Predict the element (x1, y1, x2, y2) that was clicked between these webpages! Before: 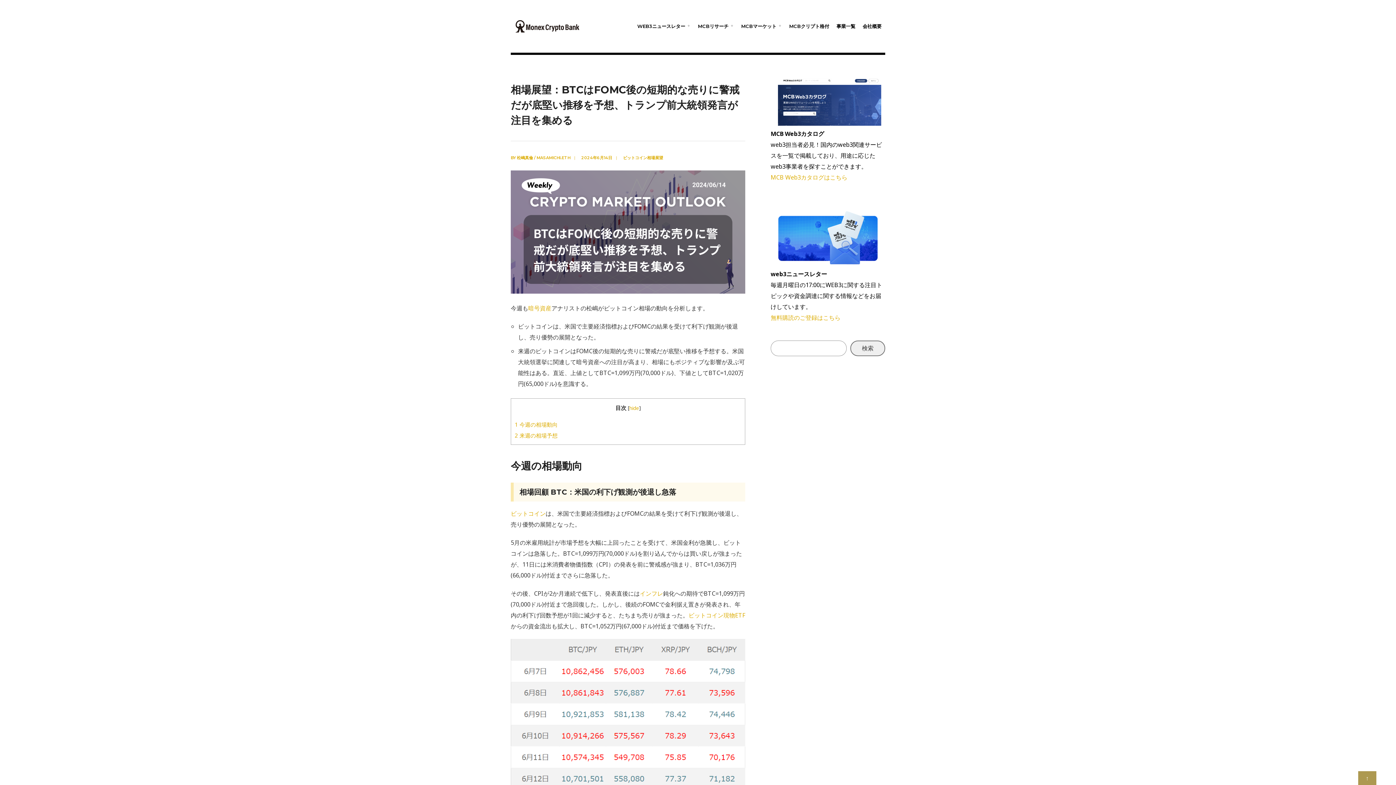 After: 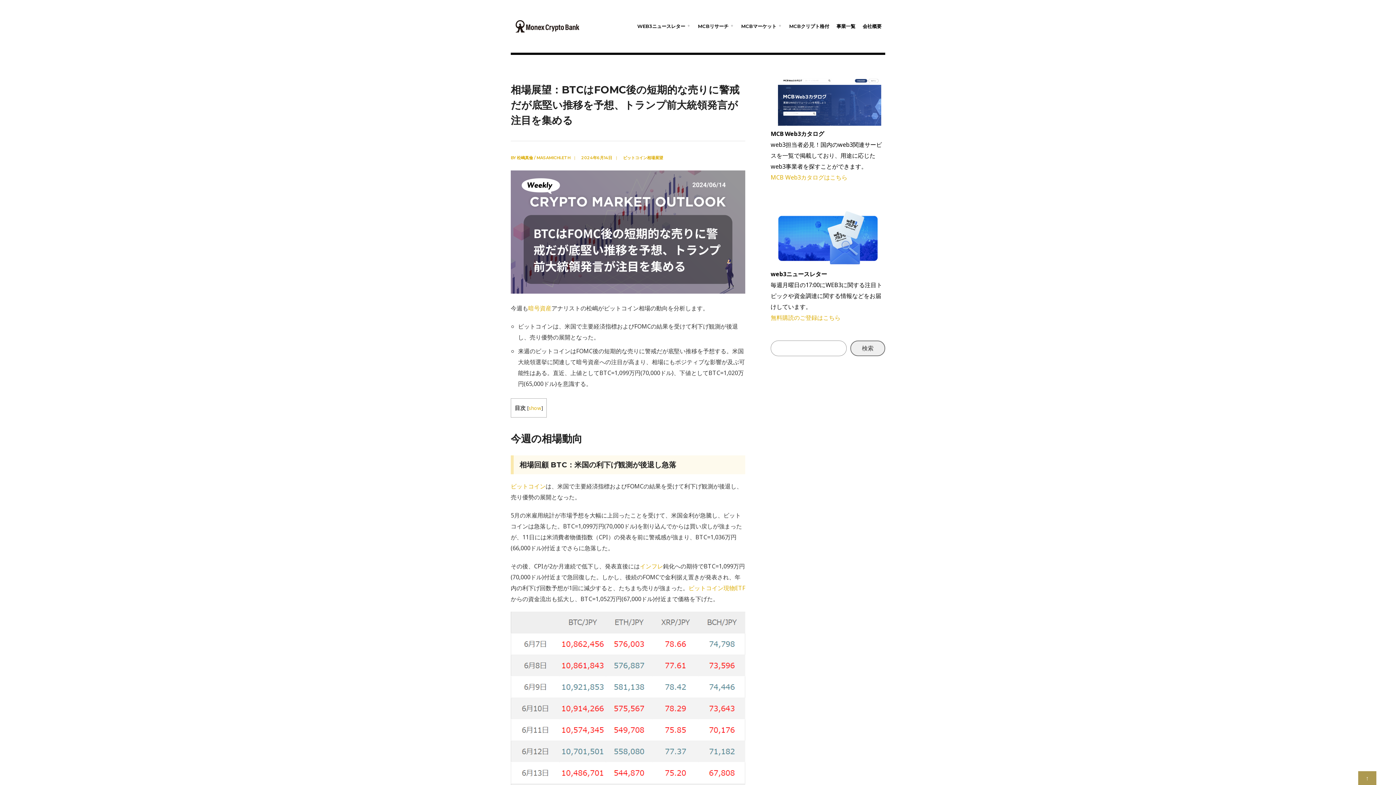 Action: bbox: (629, 404, 639, 411) label: hide